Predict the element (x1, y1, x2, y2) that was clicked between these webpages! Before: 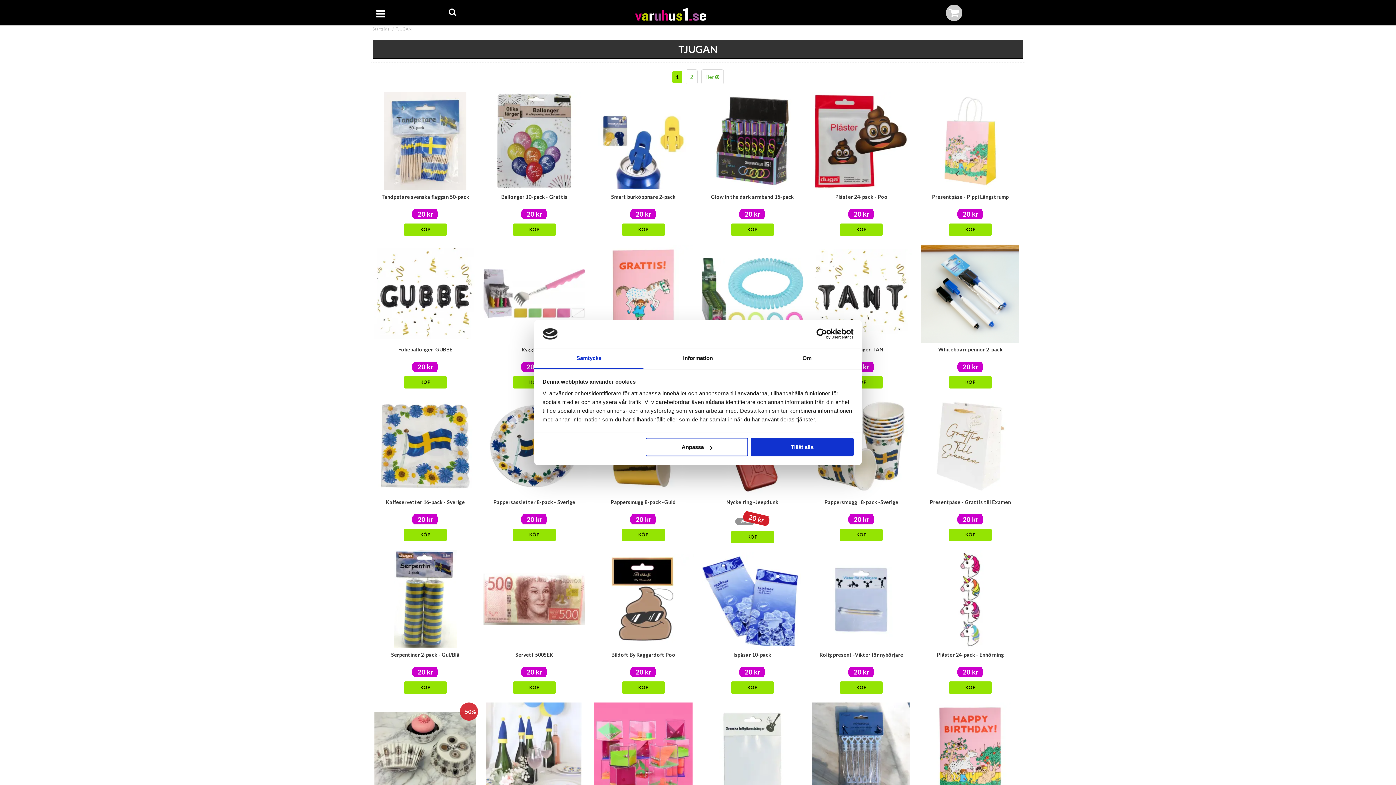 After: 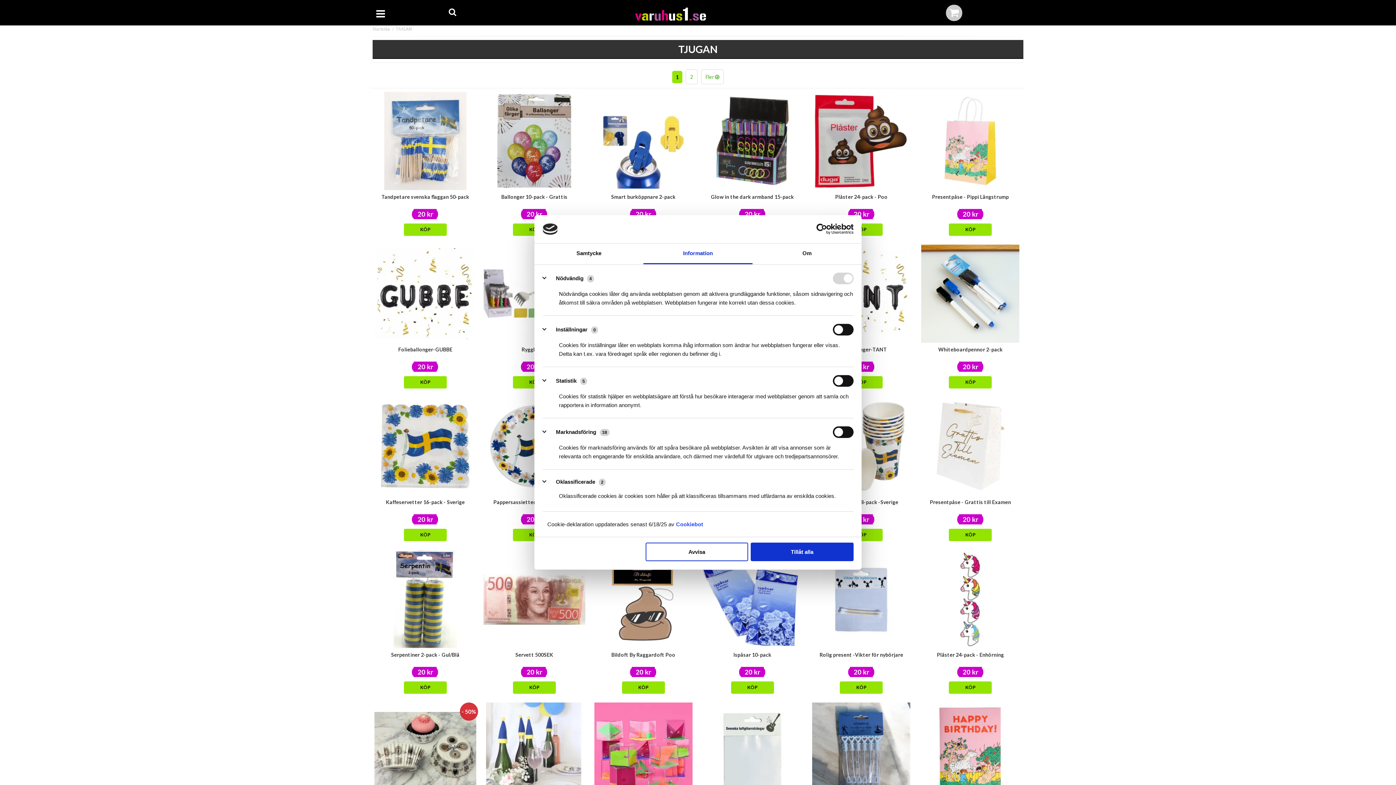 Action: label: Anpassa bbox: (645, 438, 748, 456)